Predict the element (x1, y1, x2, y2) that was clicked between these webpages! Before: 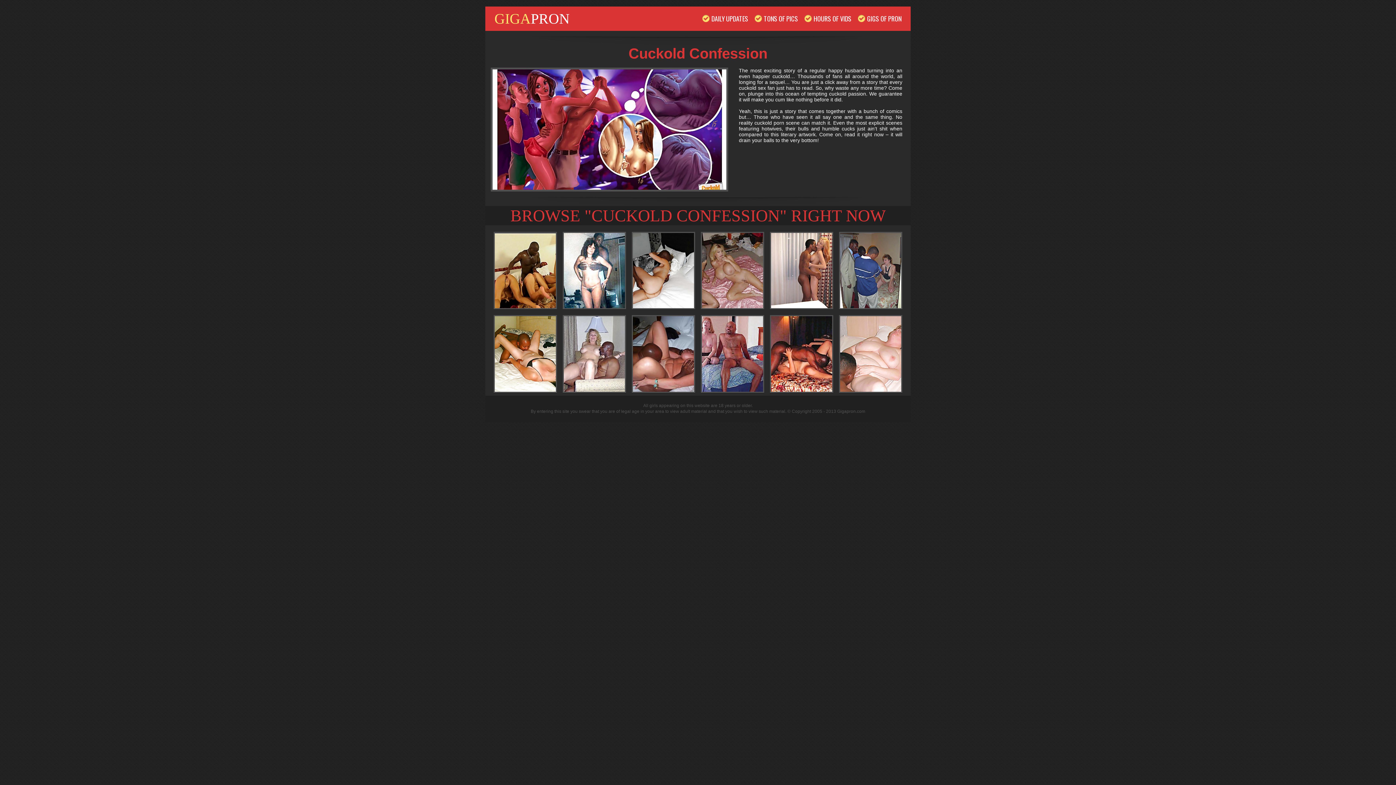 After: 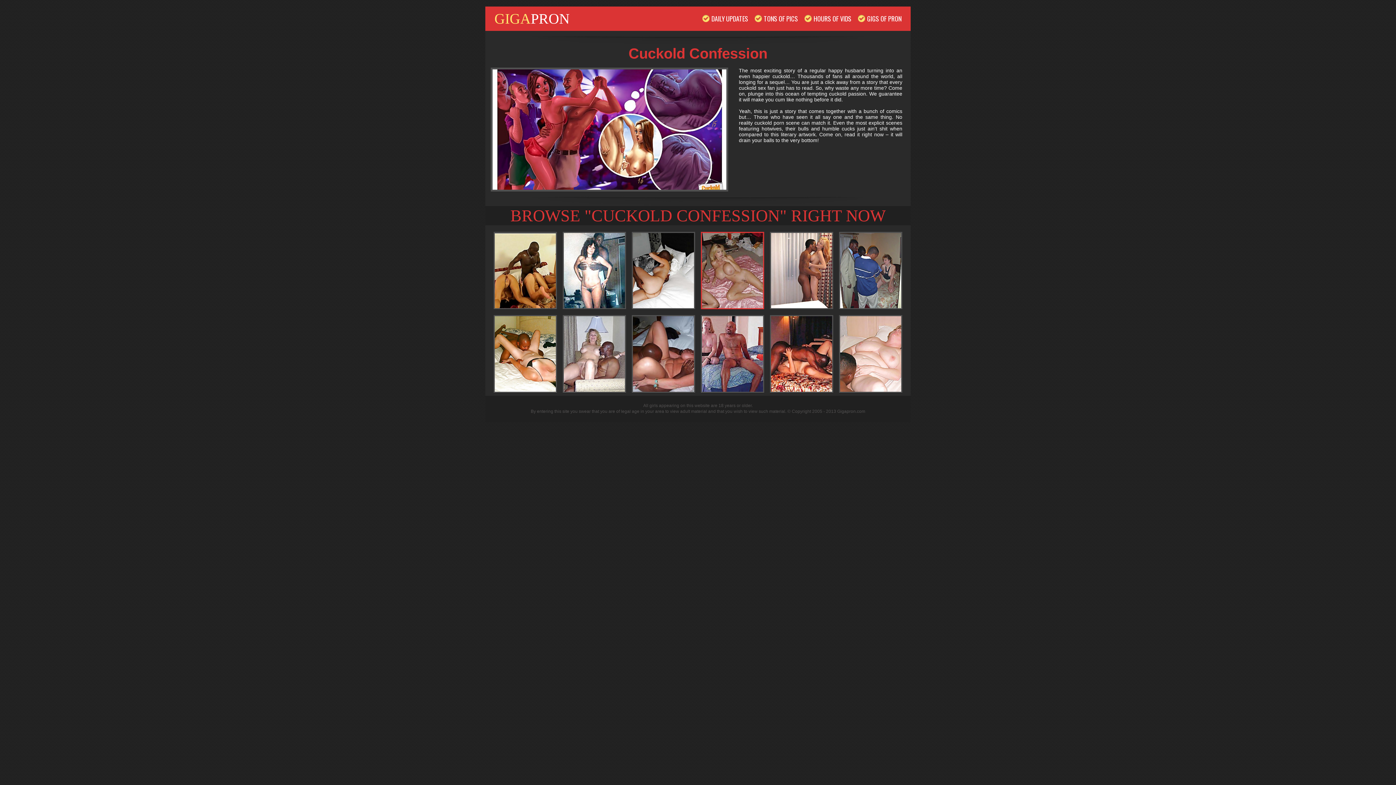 Action: bbox: (701, 231, 764, 309)